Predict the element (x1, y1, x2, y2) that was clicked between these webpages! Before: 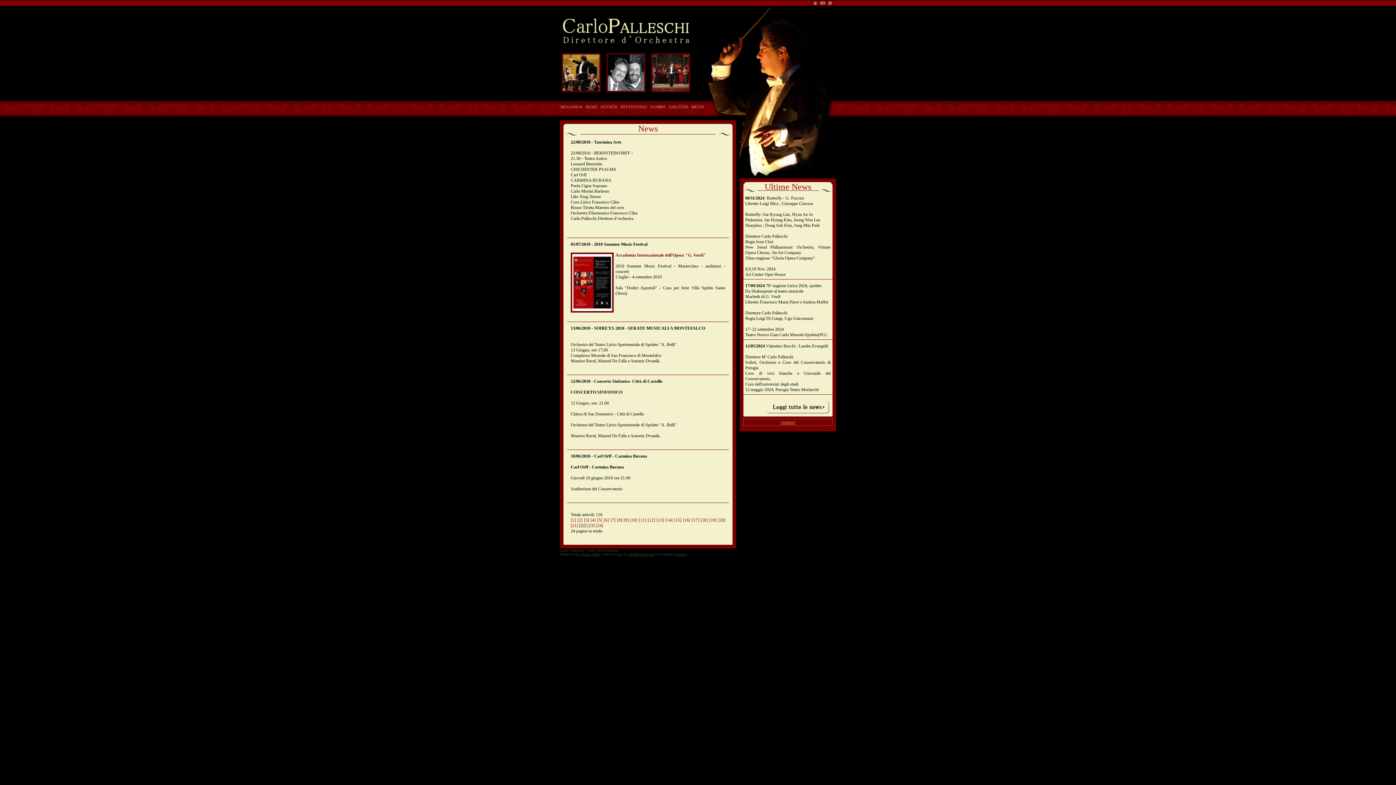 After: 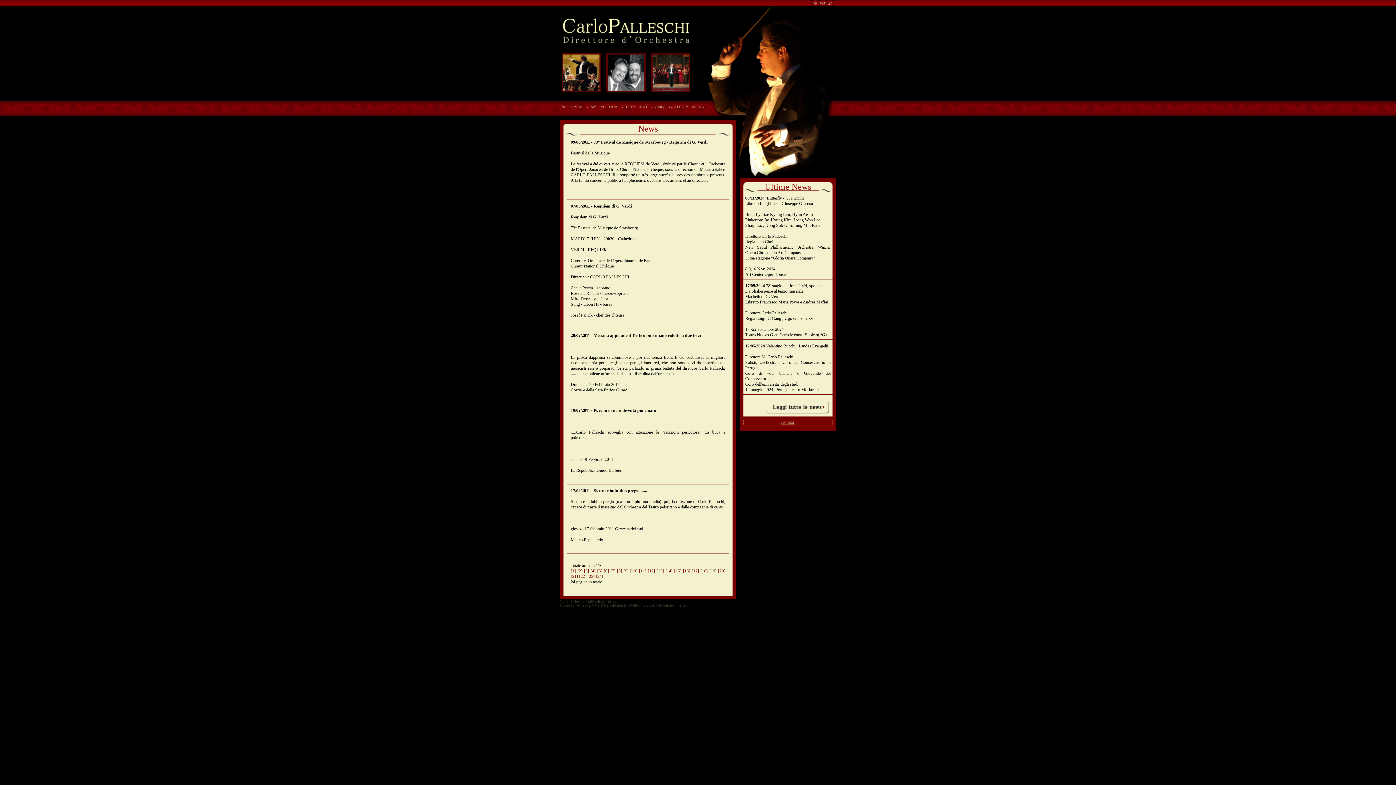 Action: label: [19] bbox: (709, 517, 716, 522)